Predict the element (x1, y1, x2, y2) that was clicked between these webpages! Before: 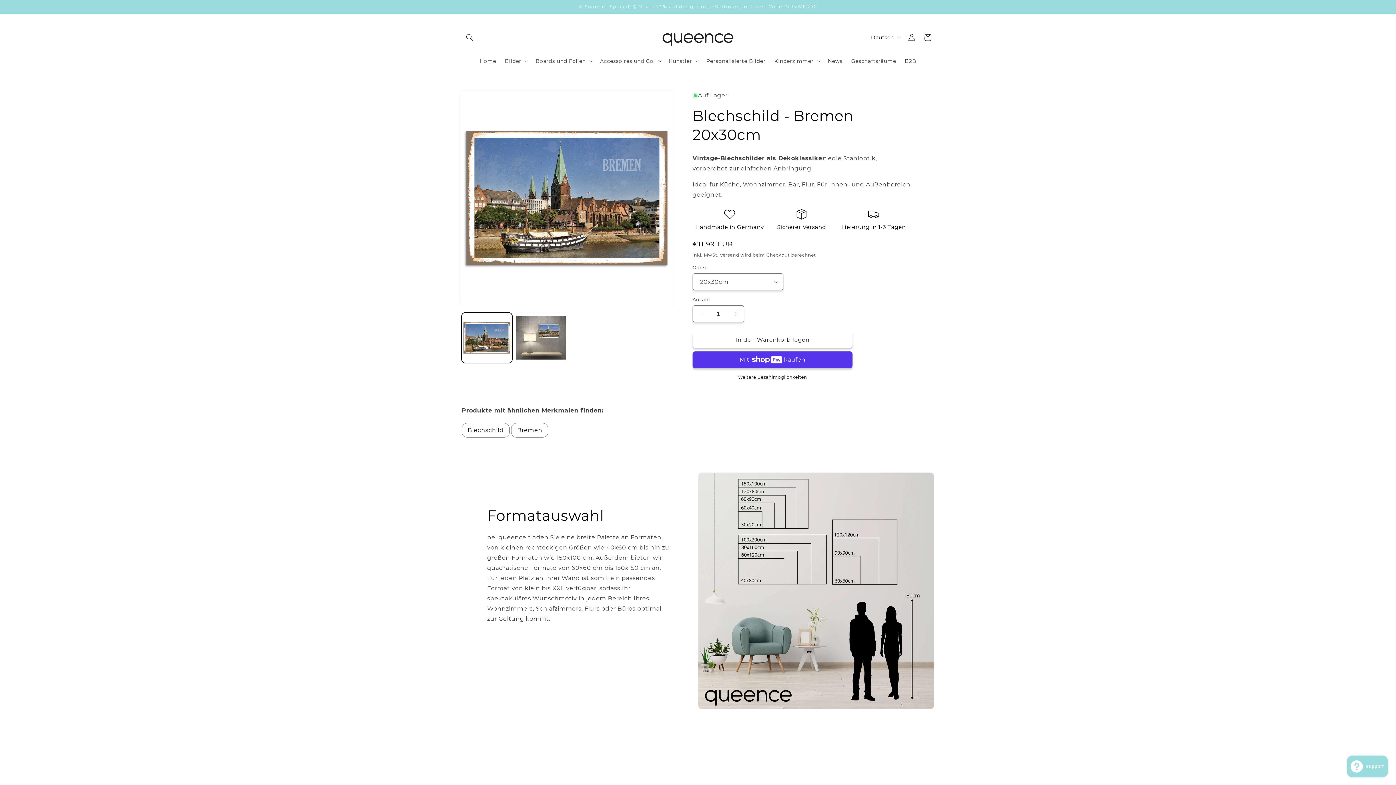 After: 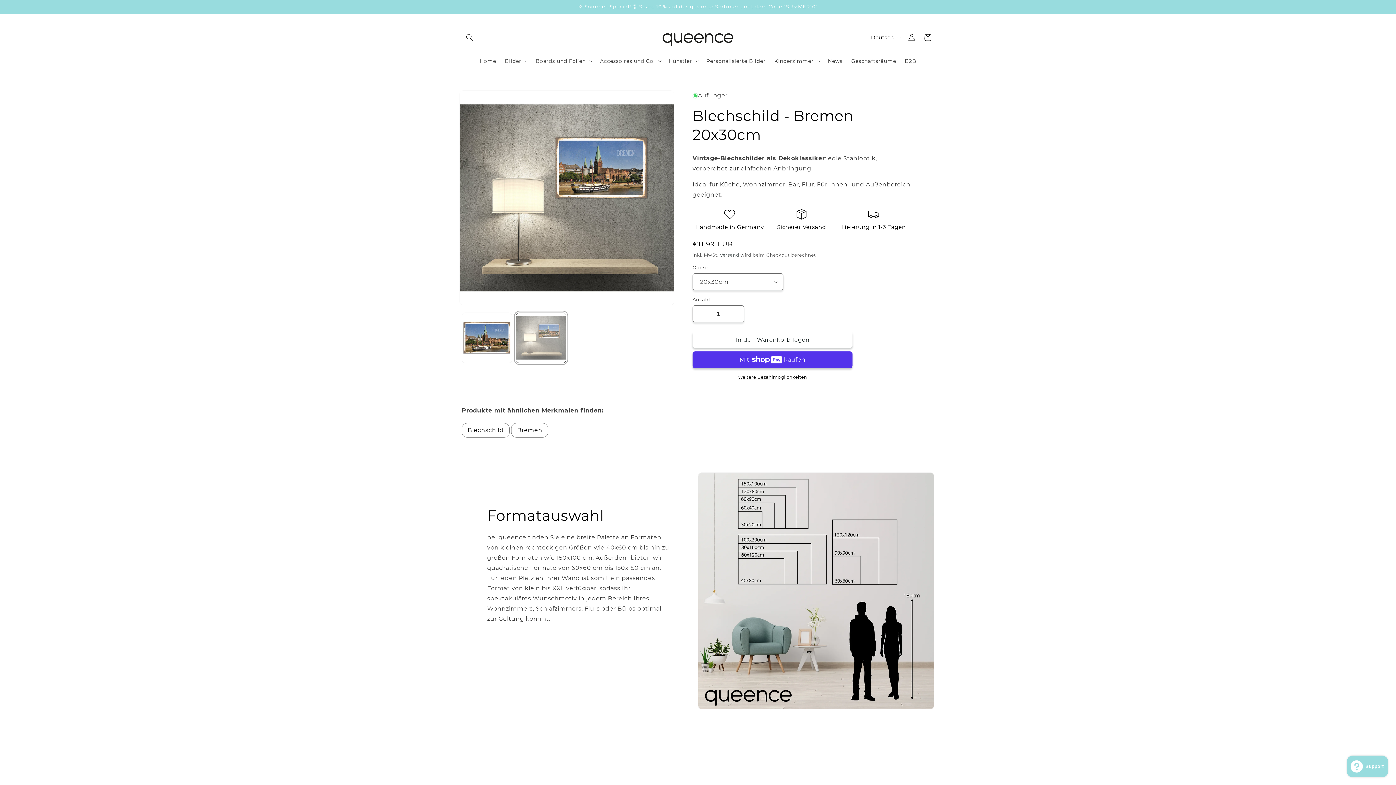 Action: bbox: (515, 312, 566, 363) label: Bild 2 in Galerieansicht laden